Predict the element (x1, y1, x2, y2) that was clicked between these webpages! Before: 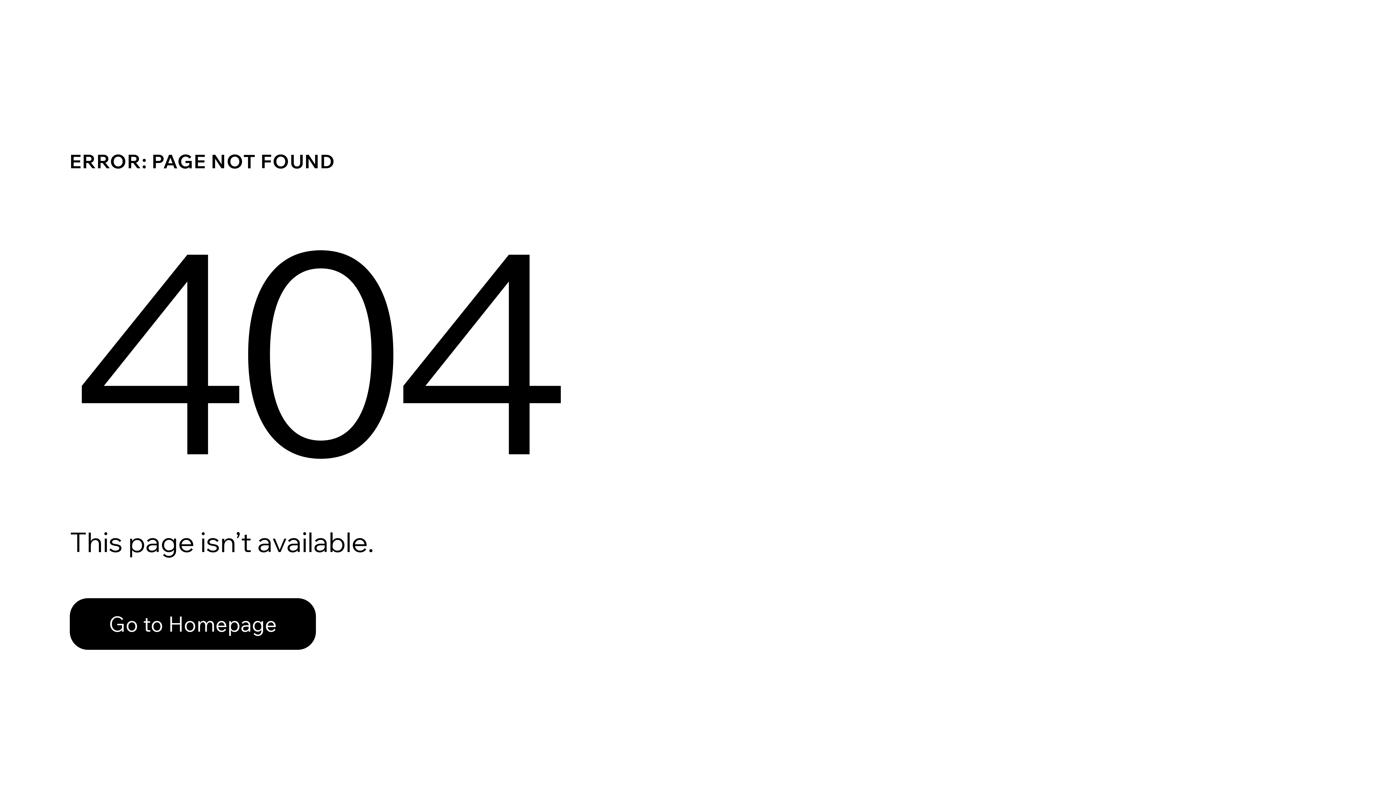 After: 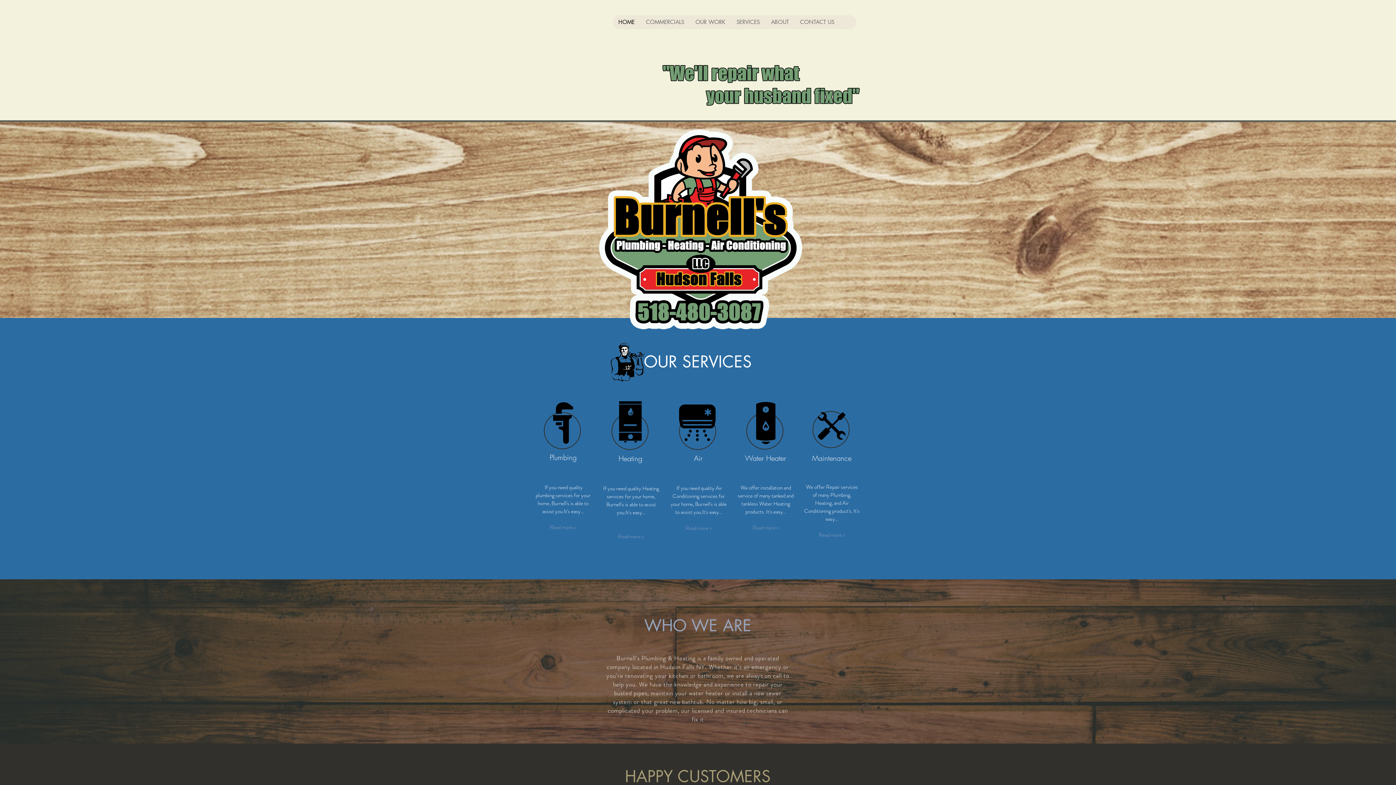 Action: label: Go to Homepage bbox: (69, 598, 316, 650)